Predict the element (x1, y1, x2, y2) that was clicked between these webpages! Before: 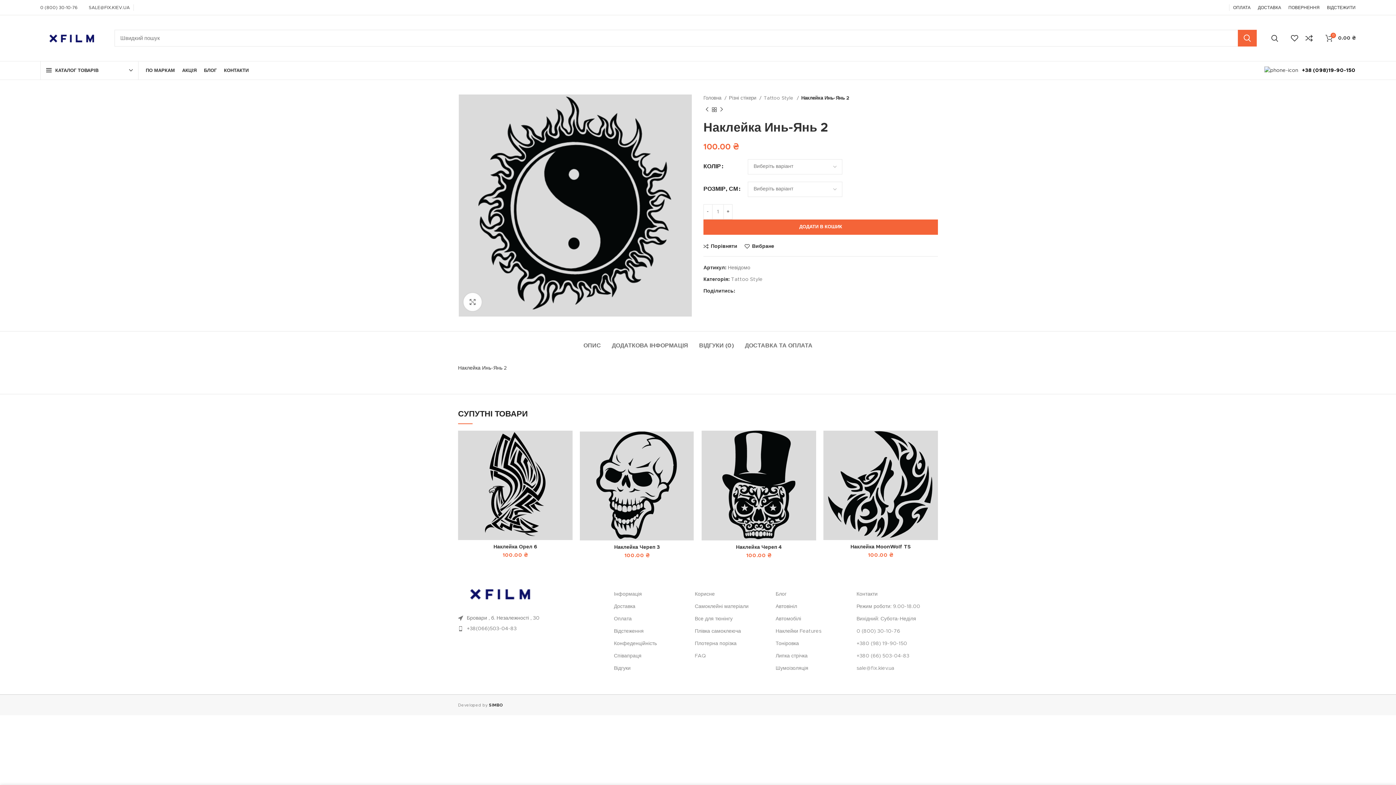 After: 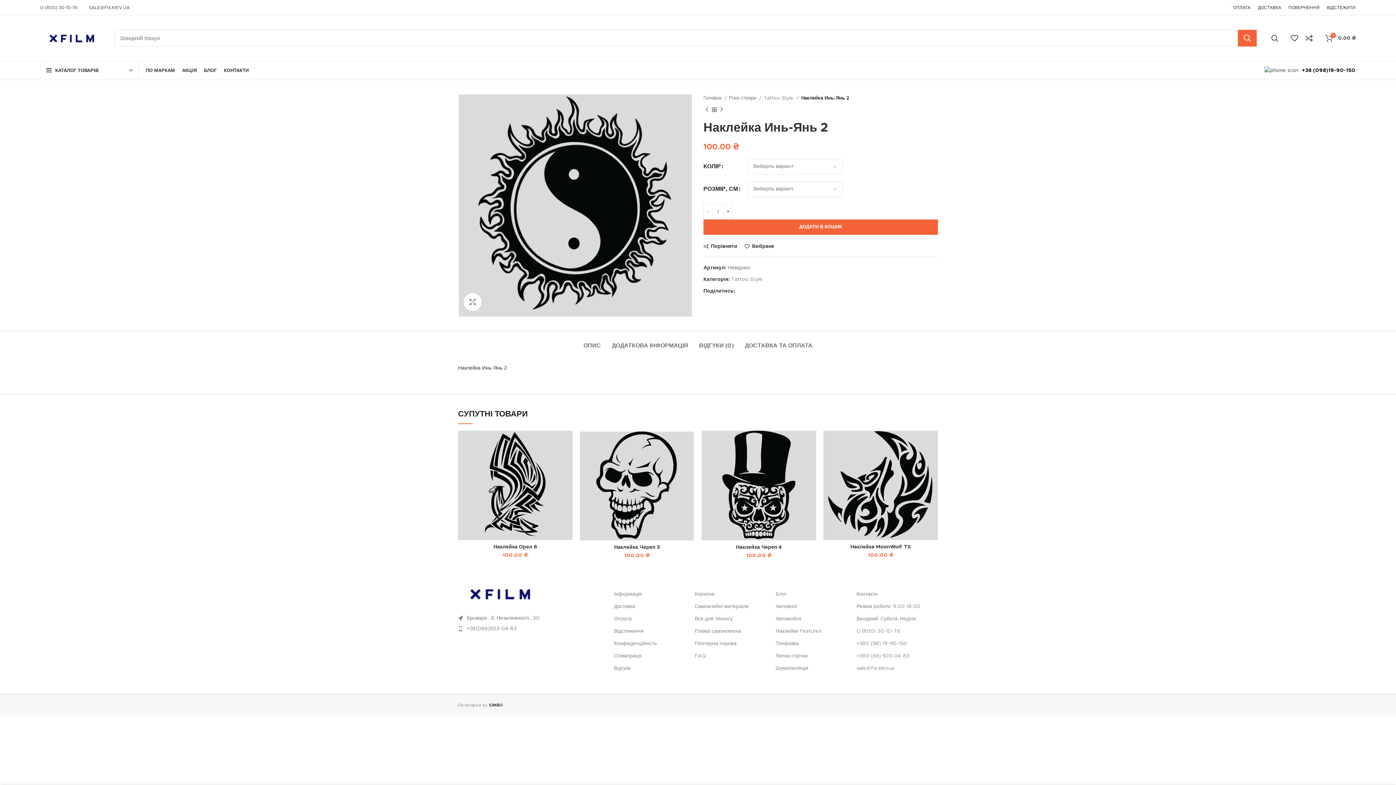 Action: bbox: (745, 288, 750, 293) label: Pinterest social link